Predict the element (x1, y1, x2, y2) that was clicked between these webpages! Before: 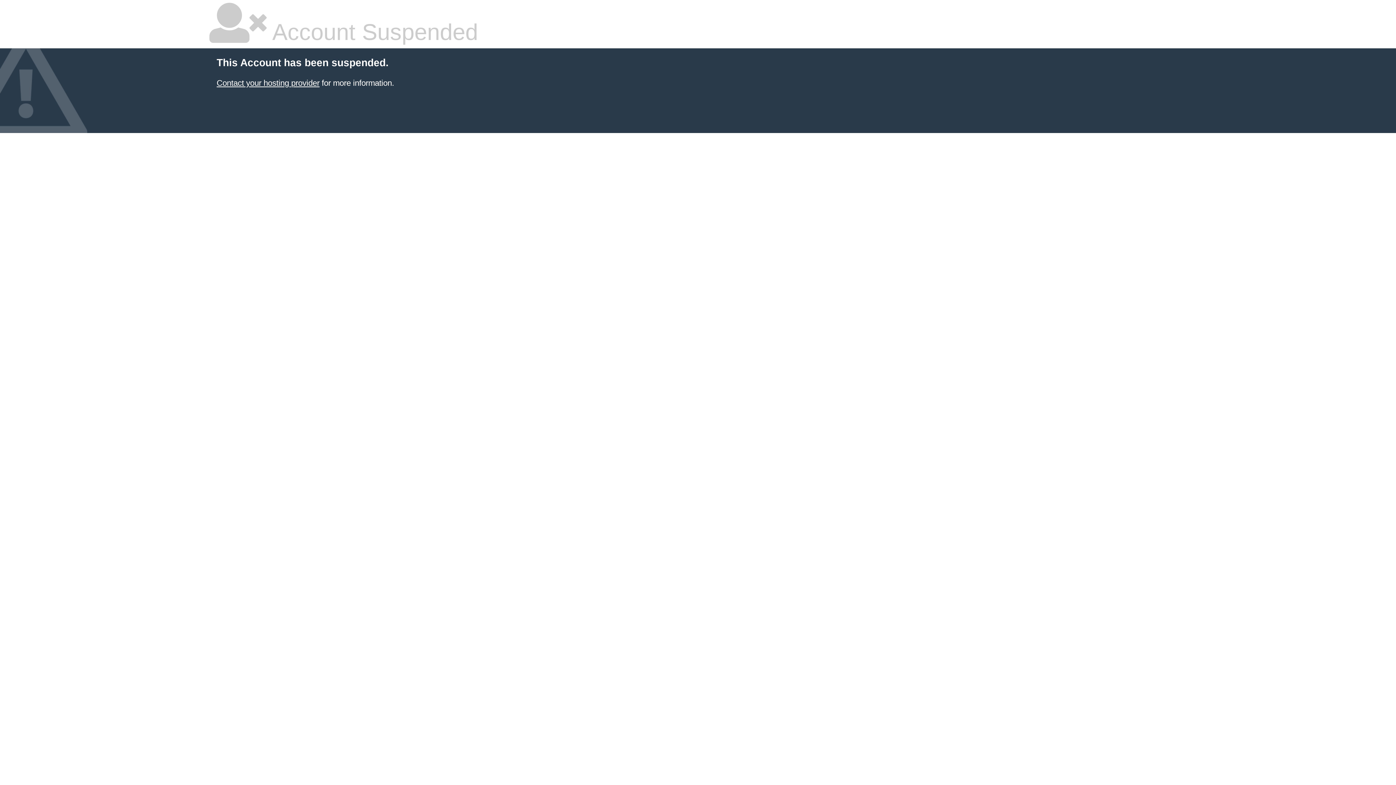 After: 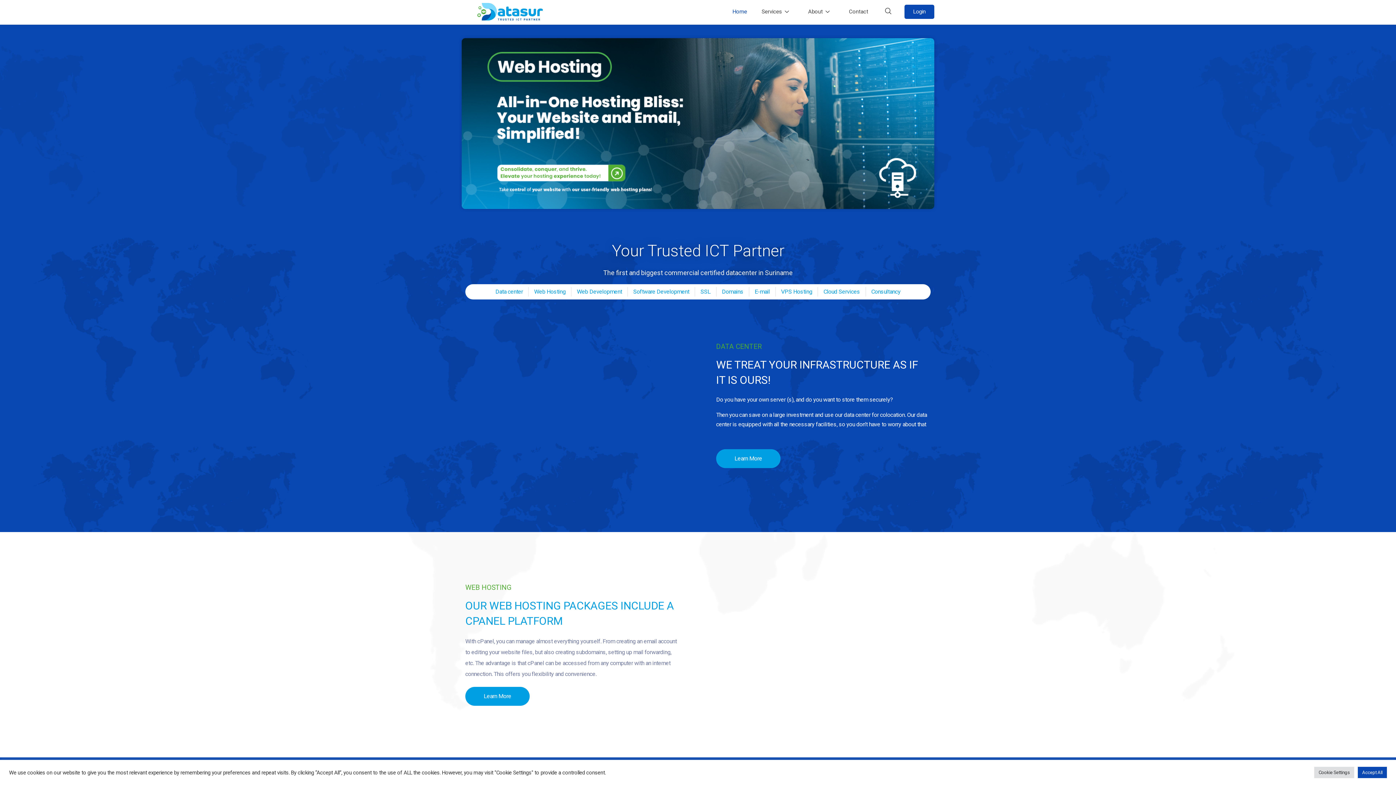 Action: label: Contact your hosting provider bbox: (216, 78, 319, 87)